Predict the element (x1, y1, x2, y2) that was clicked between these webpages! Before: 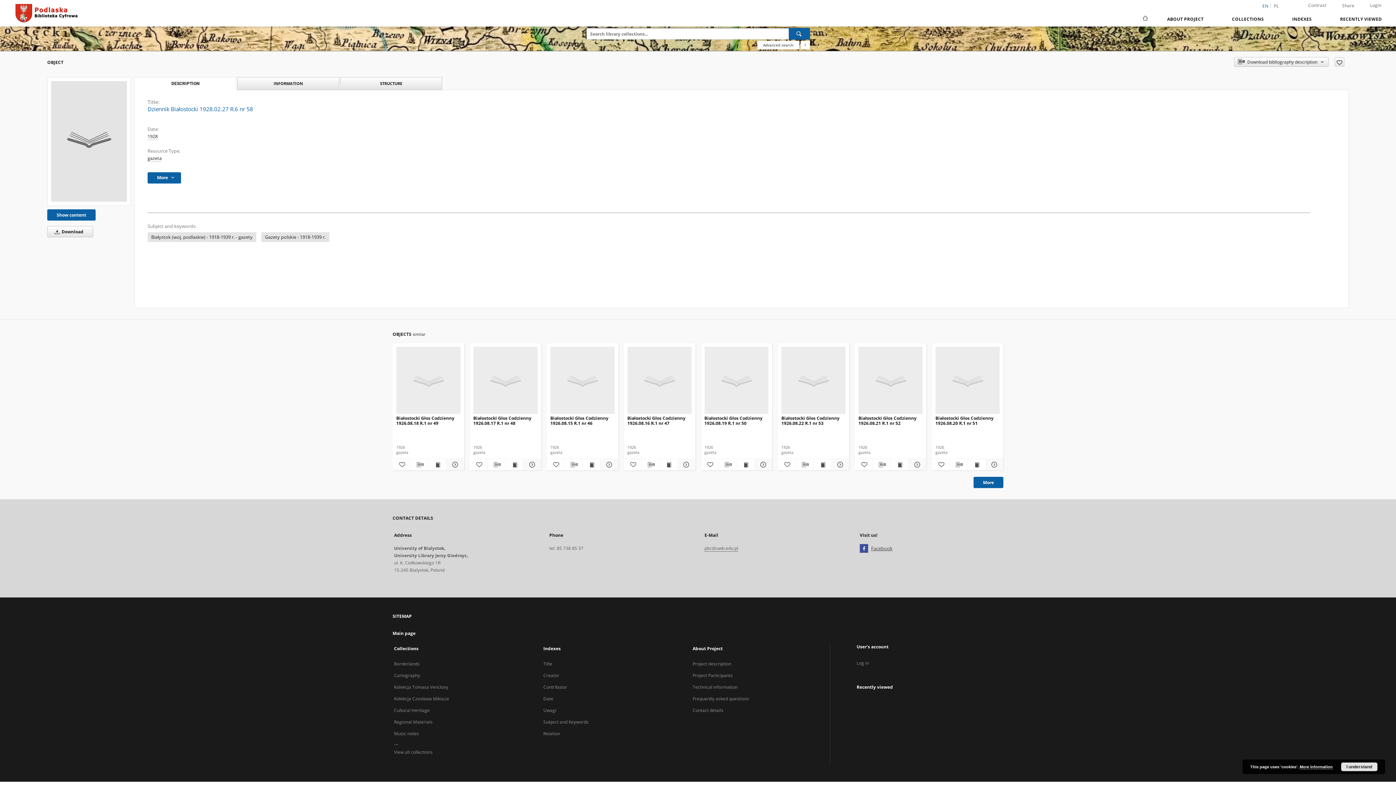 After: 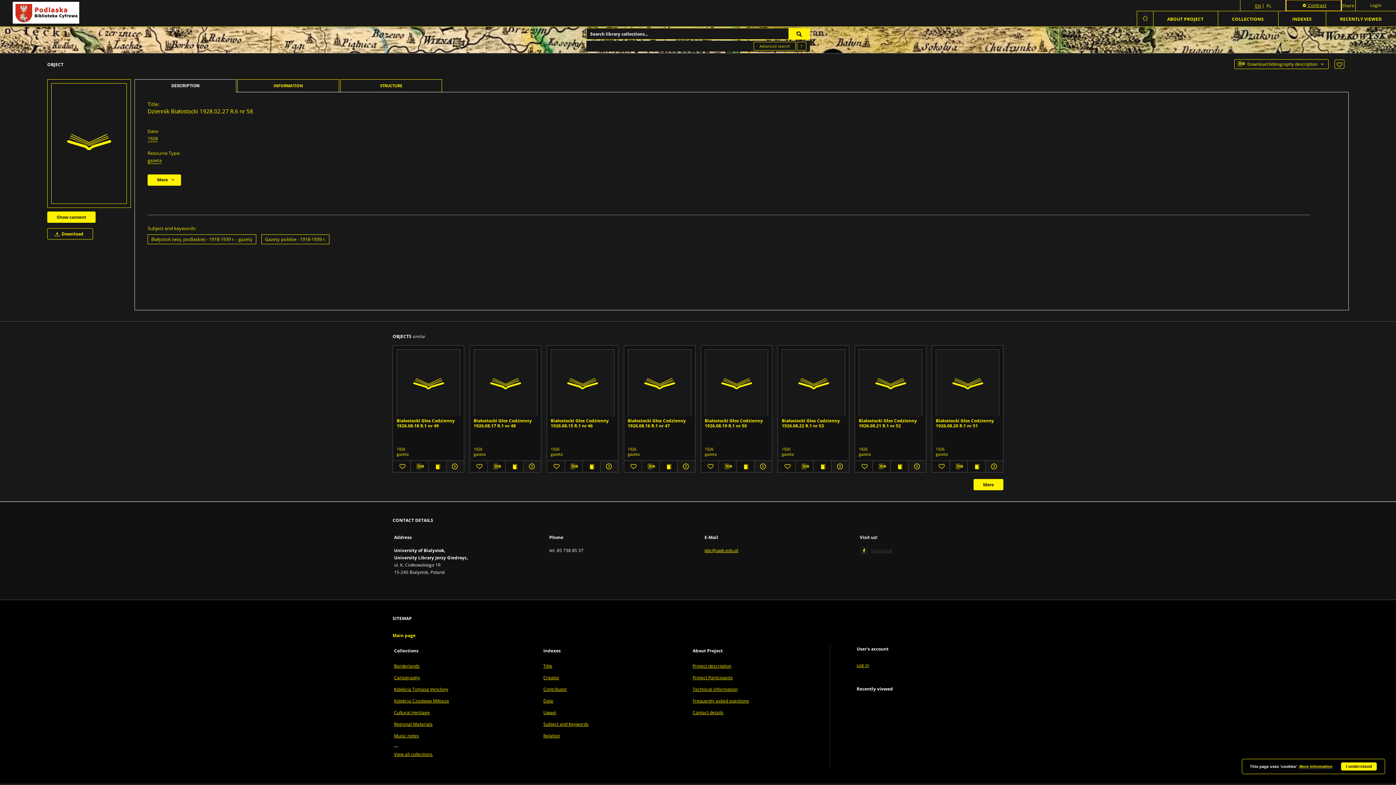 Action: label: Contrast bbox: (1294, 0, 1341, 10)